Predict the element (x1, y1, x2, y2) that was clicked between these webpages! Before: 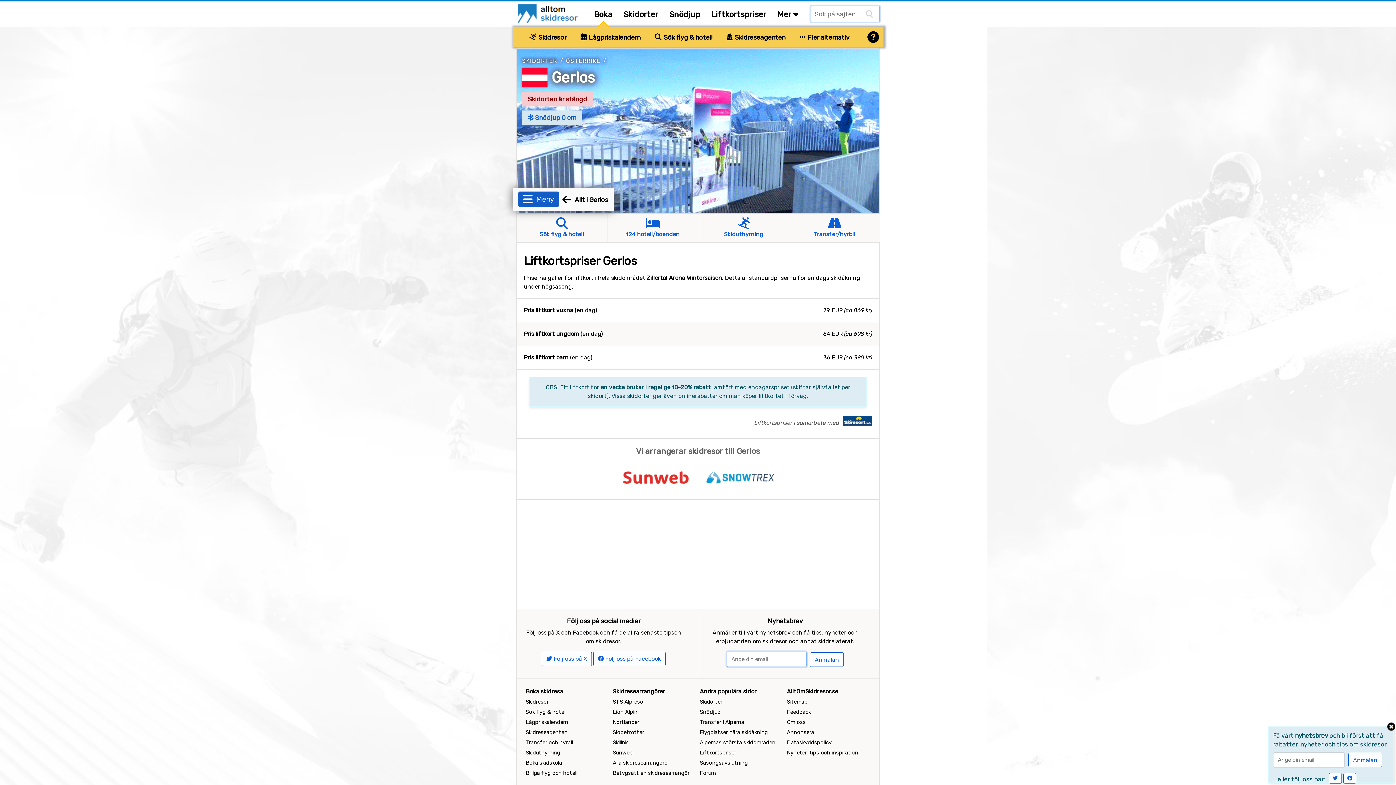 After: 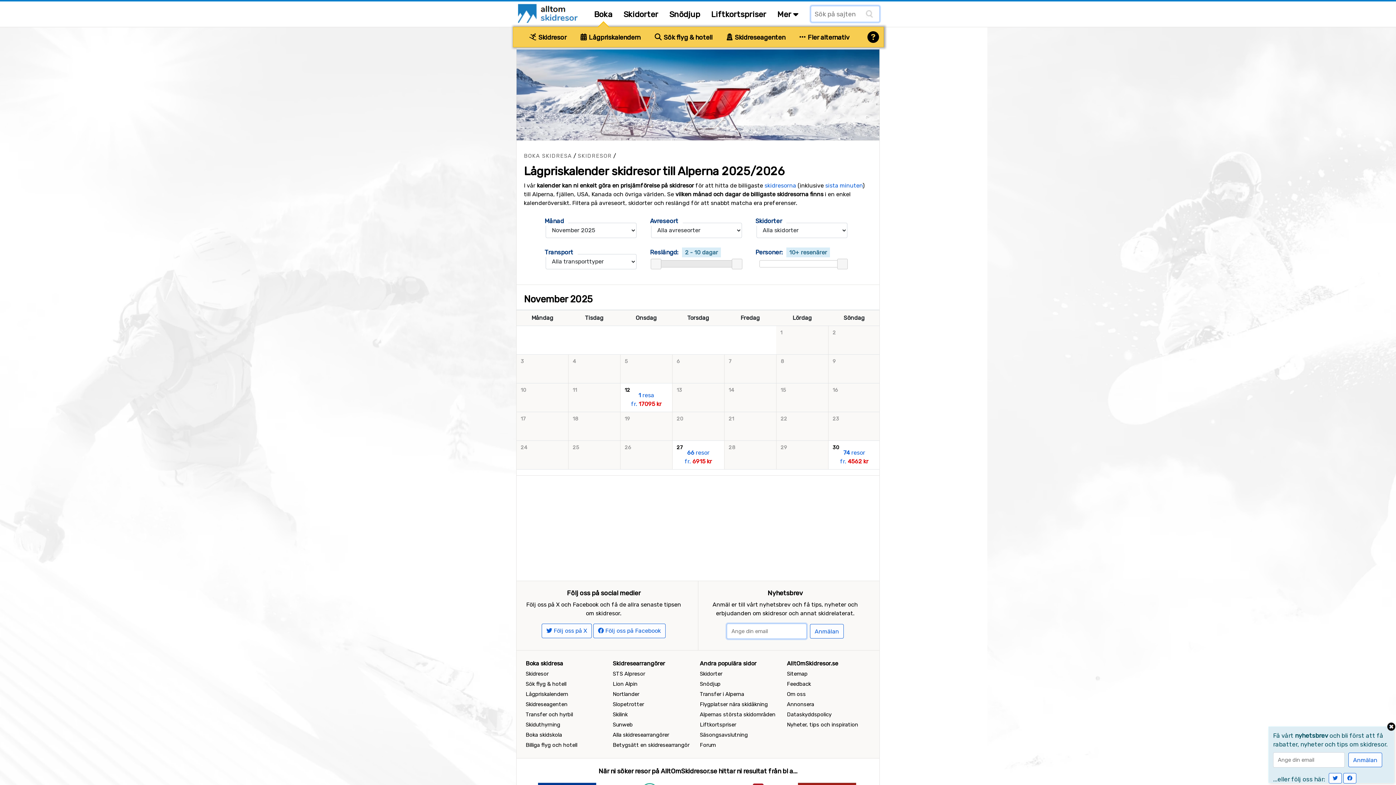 Action: bbox: (580, 33, 640, 41) label:  Lågpriskalendern